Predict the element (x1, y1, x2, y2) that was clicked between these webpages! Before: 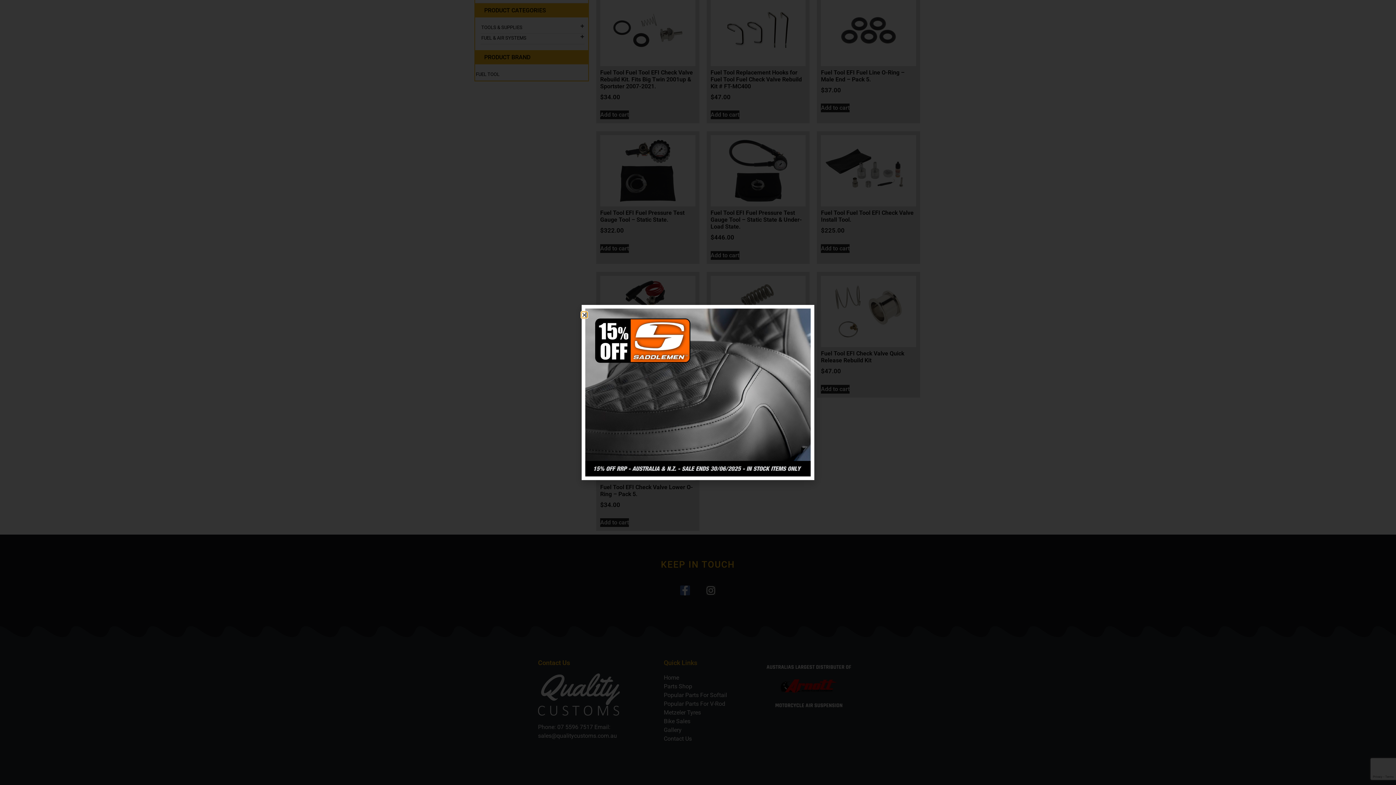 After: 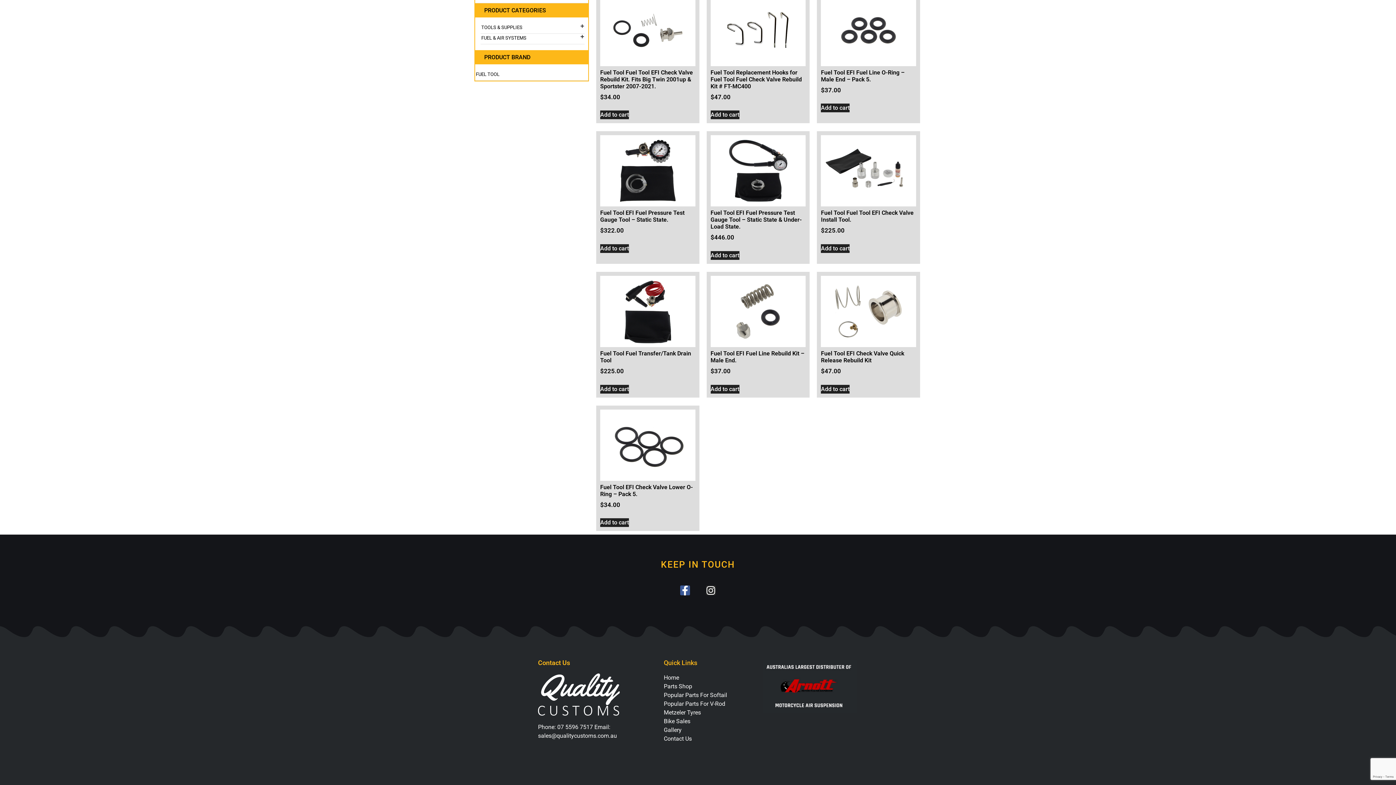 Action: label: Close bbox: (581, 312, 587, 317)